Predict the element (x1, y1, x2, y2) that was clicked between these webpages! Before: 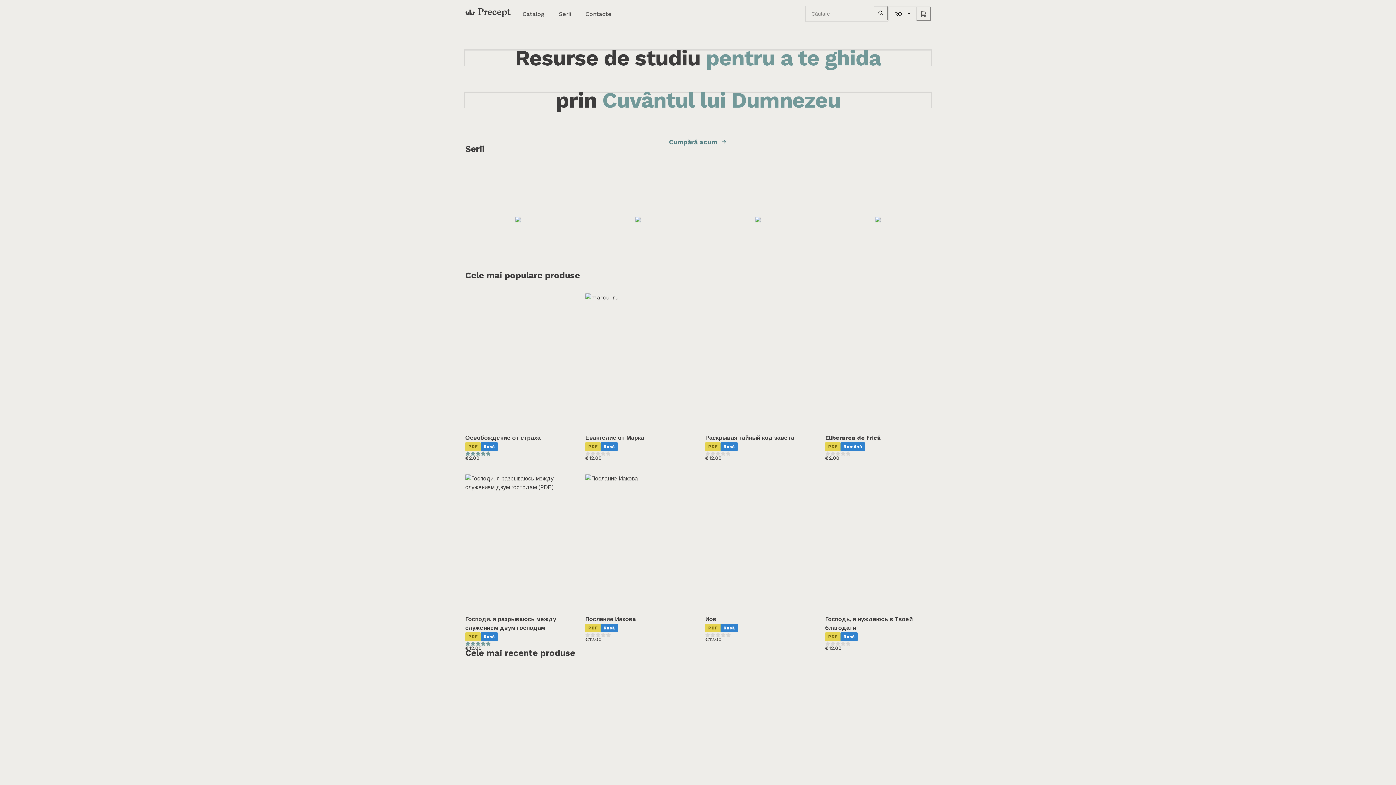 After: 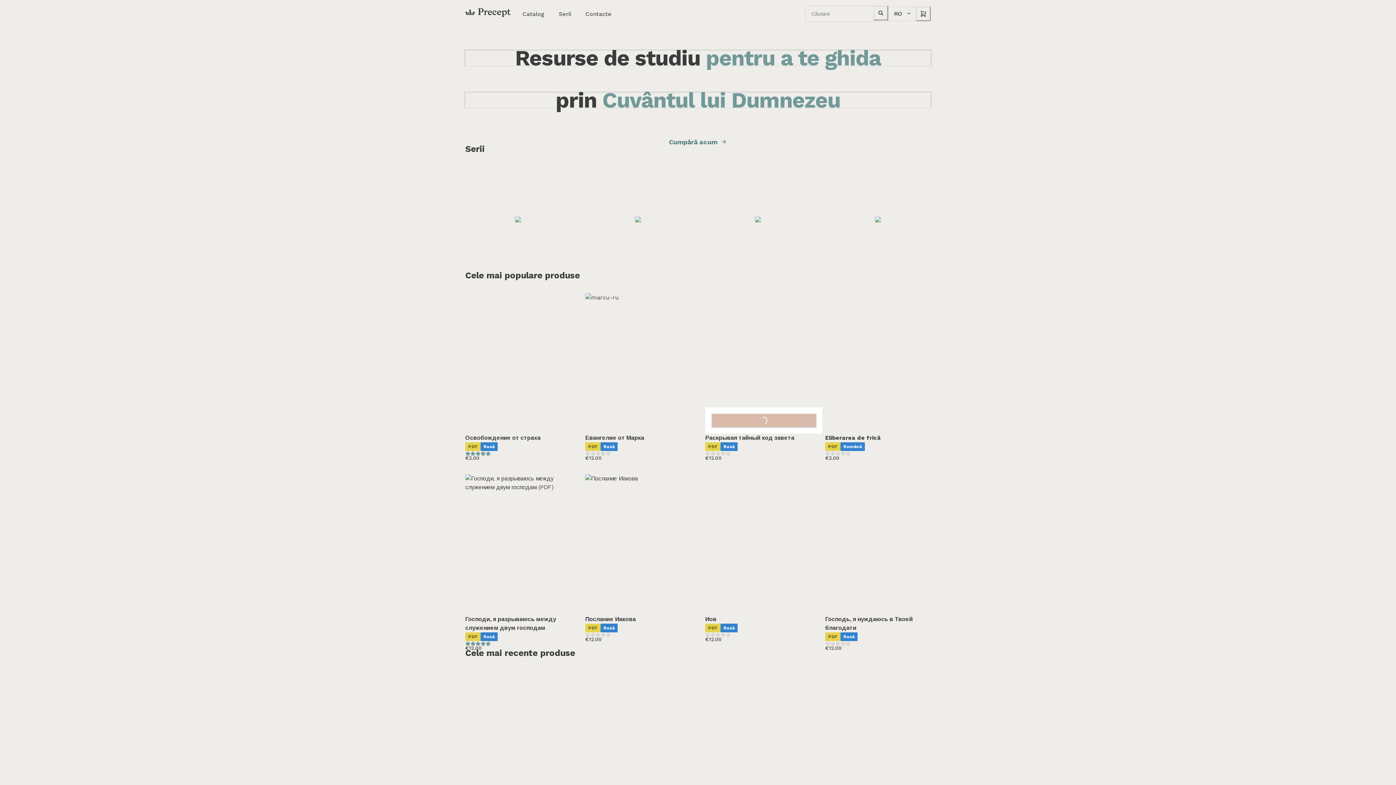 Action: label: Adaugă bbox: (711, 413, 816, 428)